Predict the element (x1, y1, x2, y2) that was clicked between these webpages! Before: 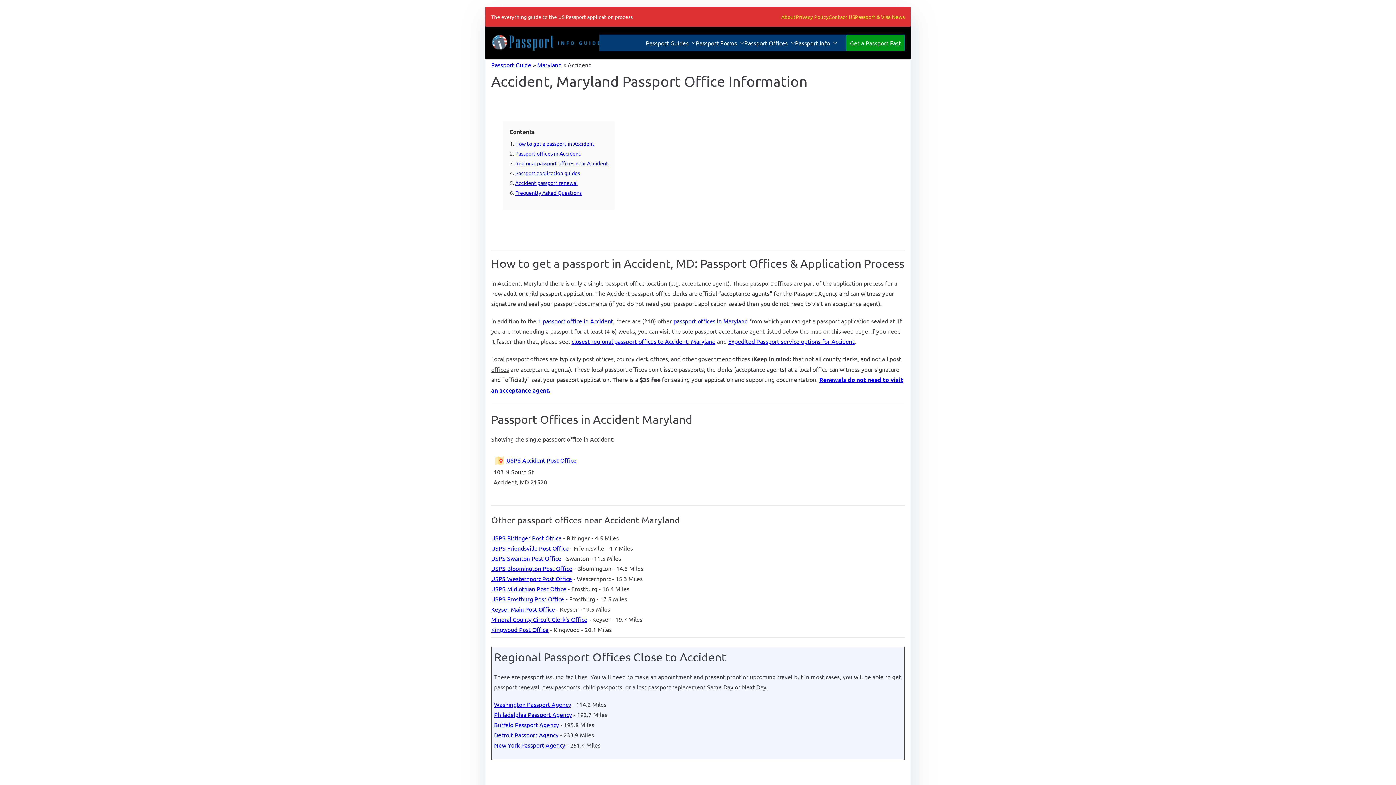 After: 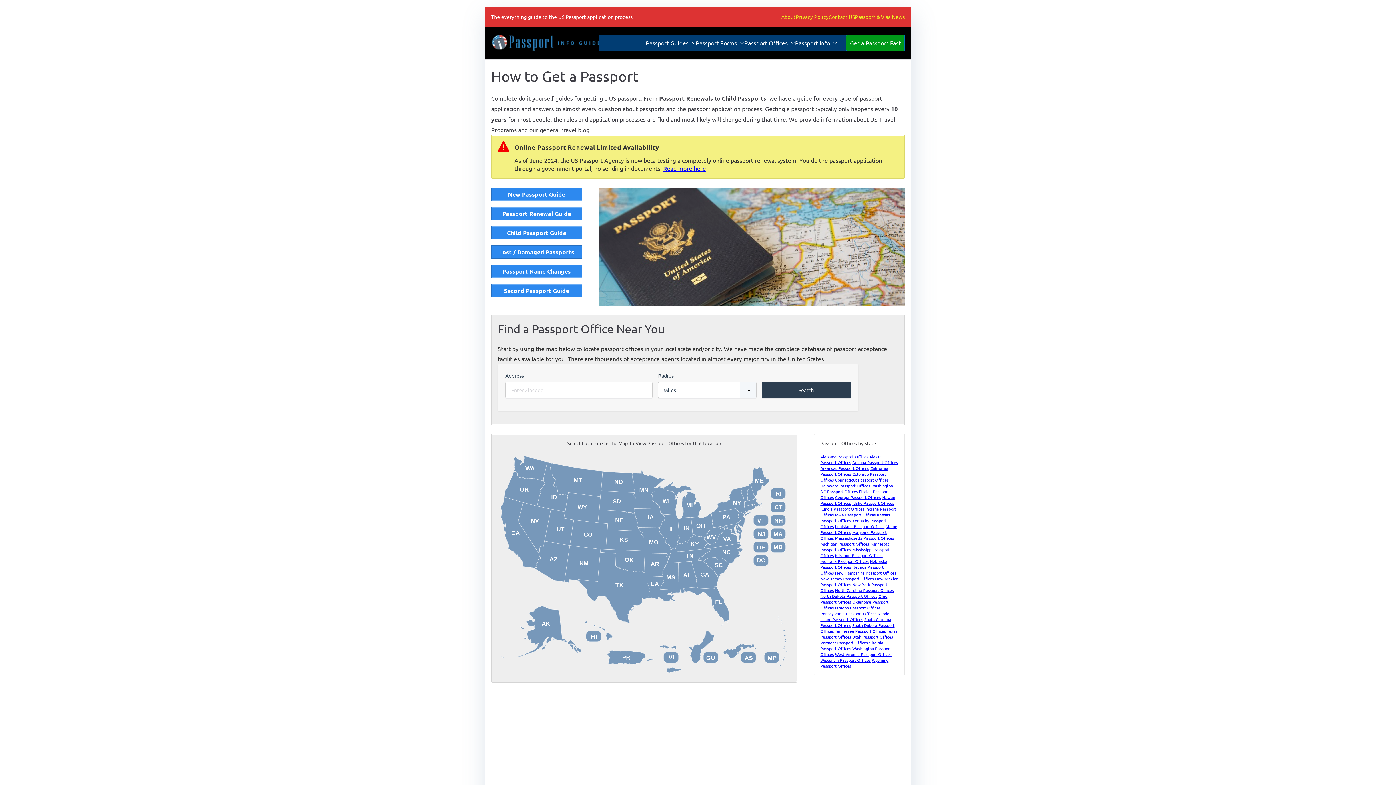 Action: bbox: (491, 33, 603, 52)